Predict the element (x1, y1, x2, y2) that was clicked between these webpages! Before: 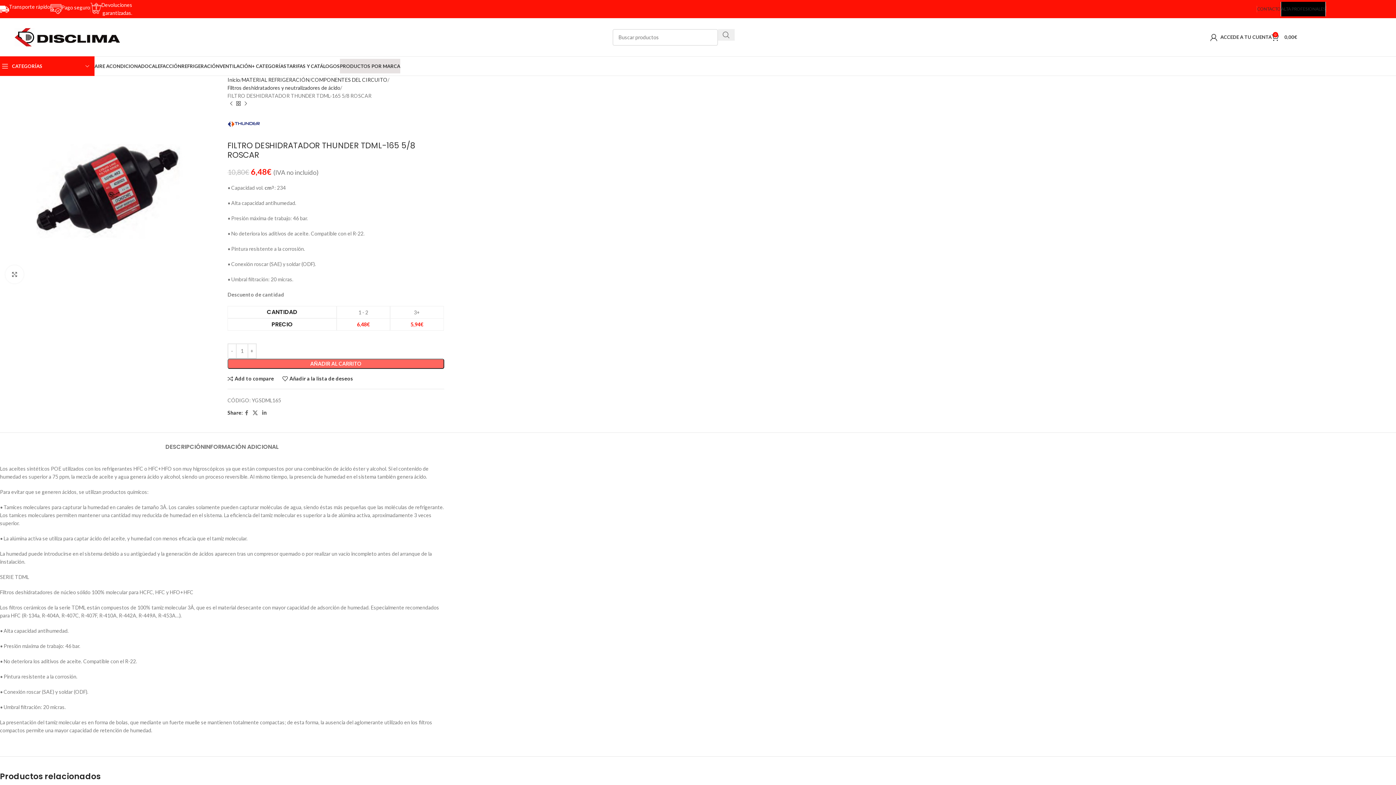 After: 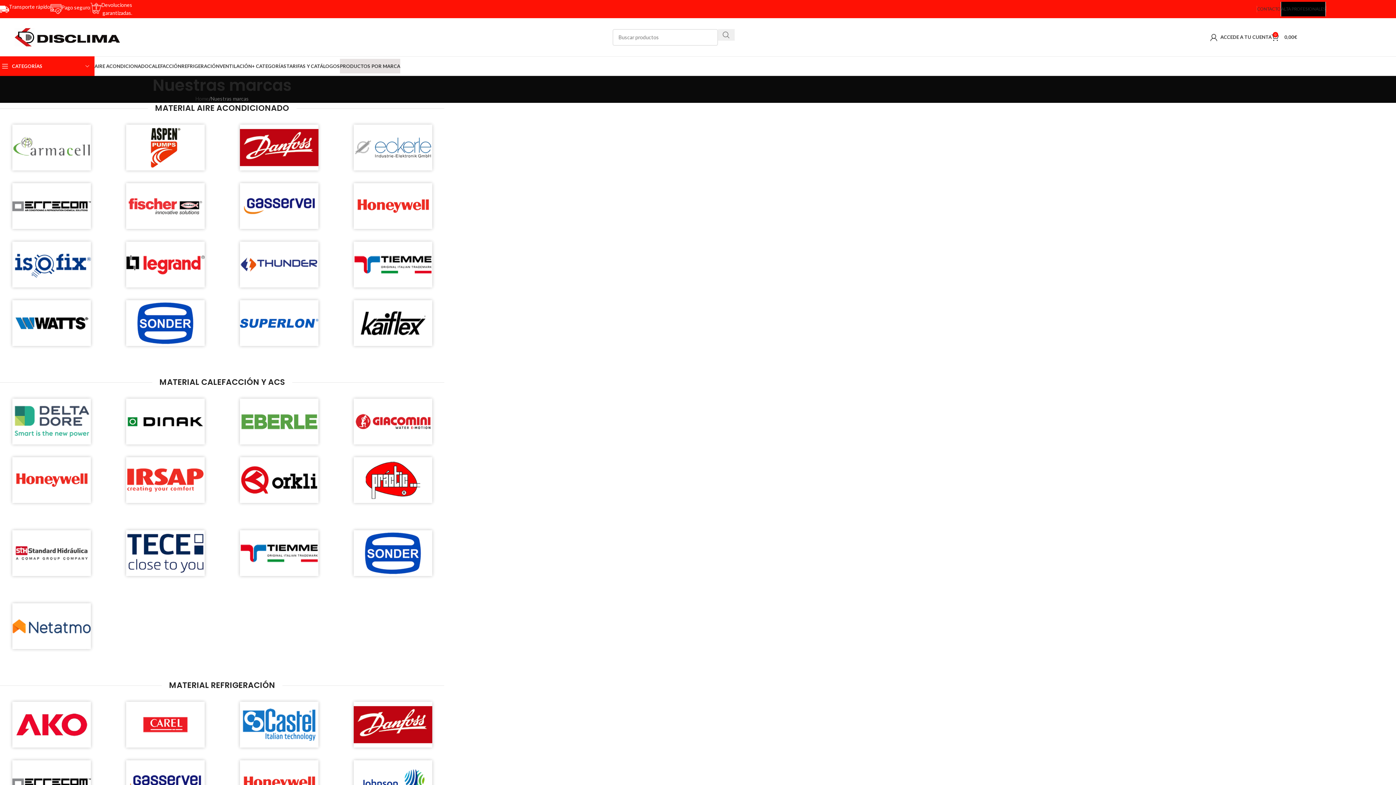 Action: bbox: (340, 58, 400, 73) label: PRODUCTOS POR MARCA